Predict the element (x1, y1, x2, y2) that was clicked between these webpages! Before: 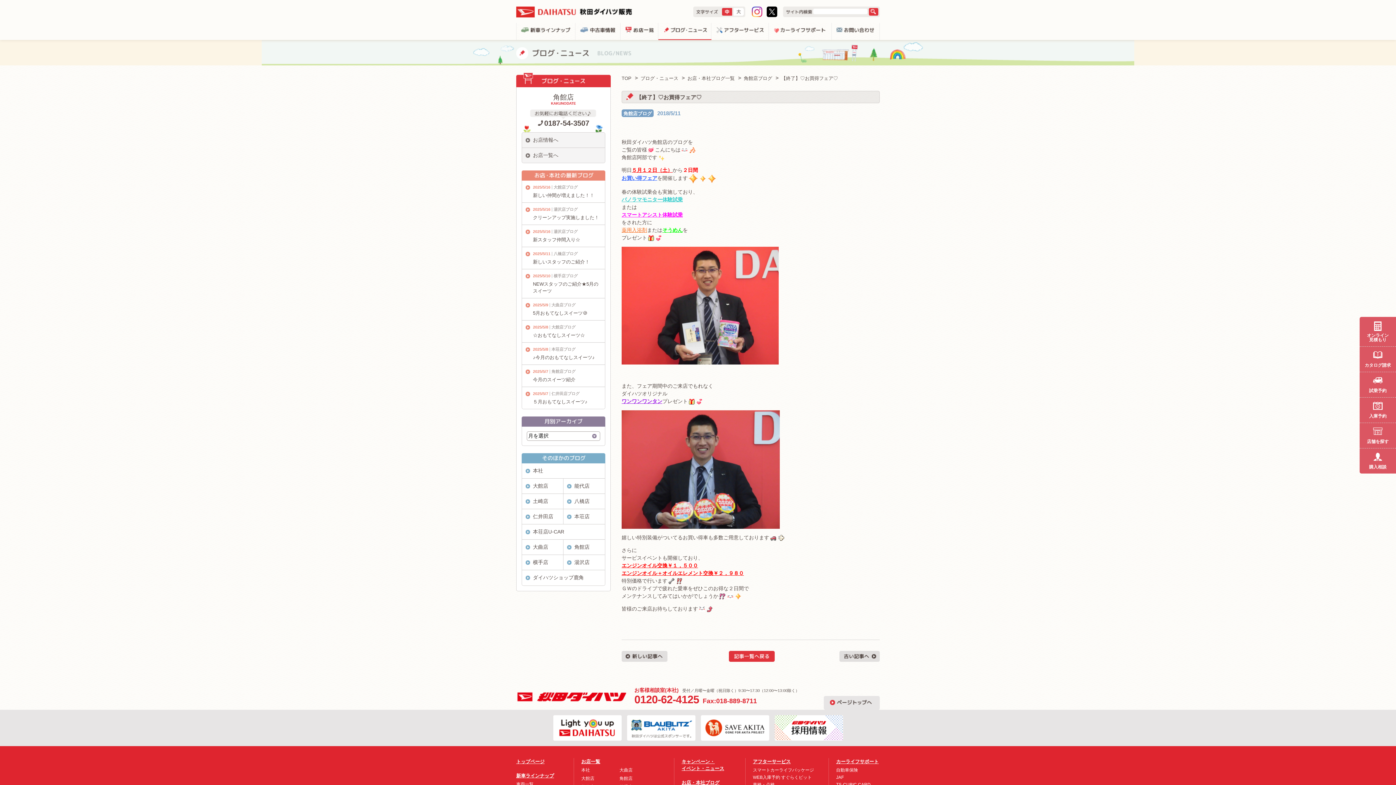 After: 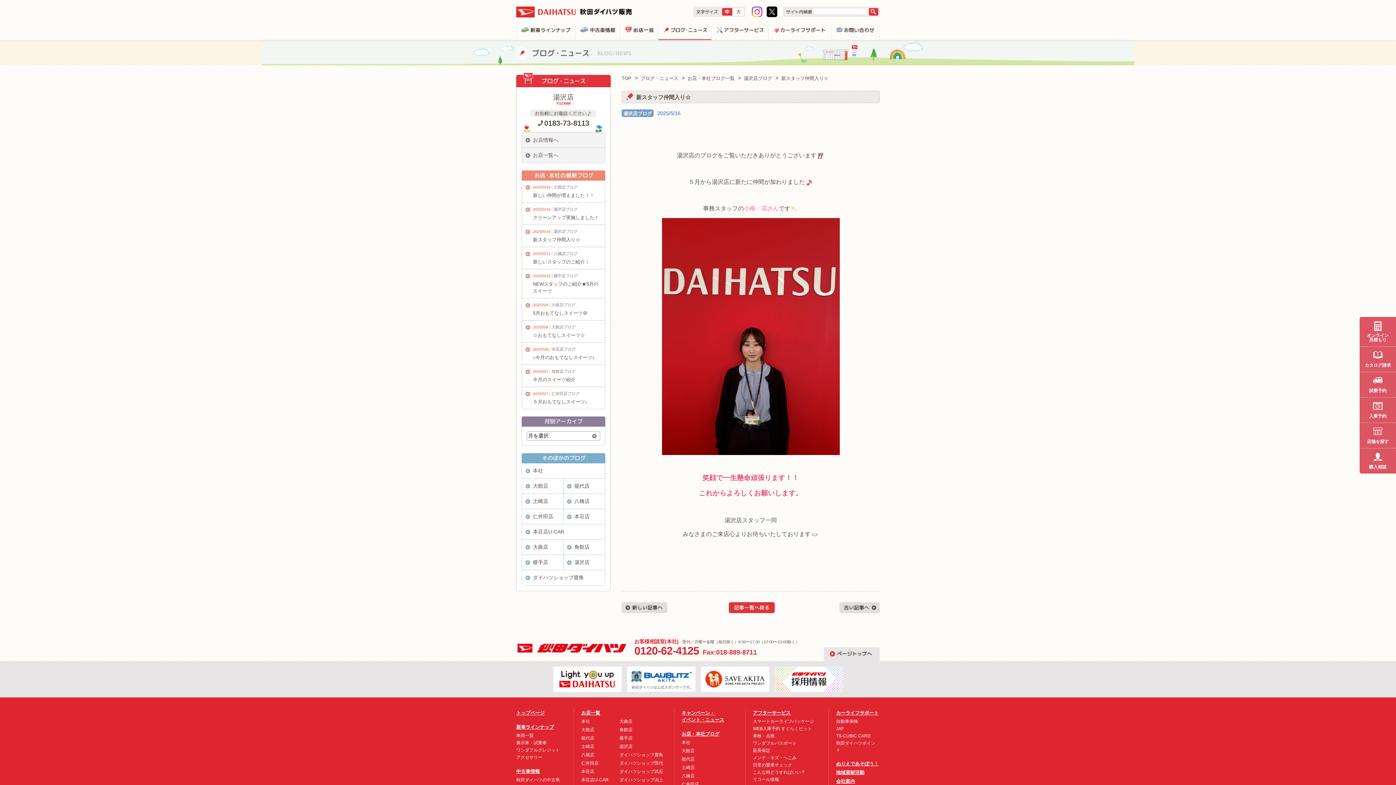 Action: bbox: (533, 237, 580, 242) label: 新スタッフ仲間入り☆